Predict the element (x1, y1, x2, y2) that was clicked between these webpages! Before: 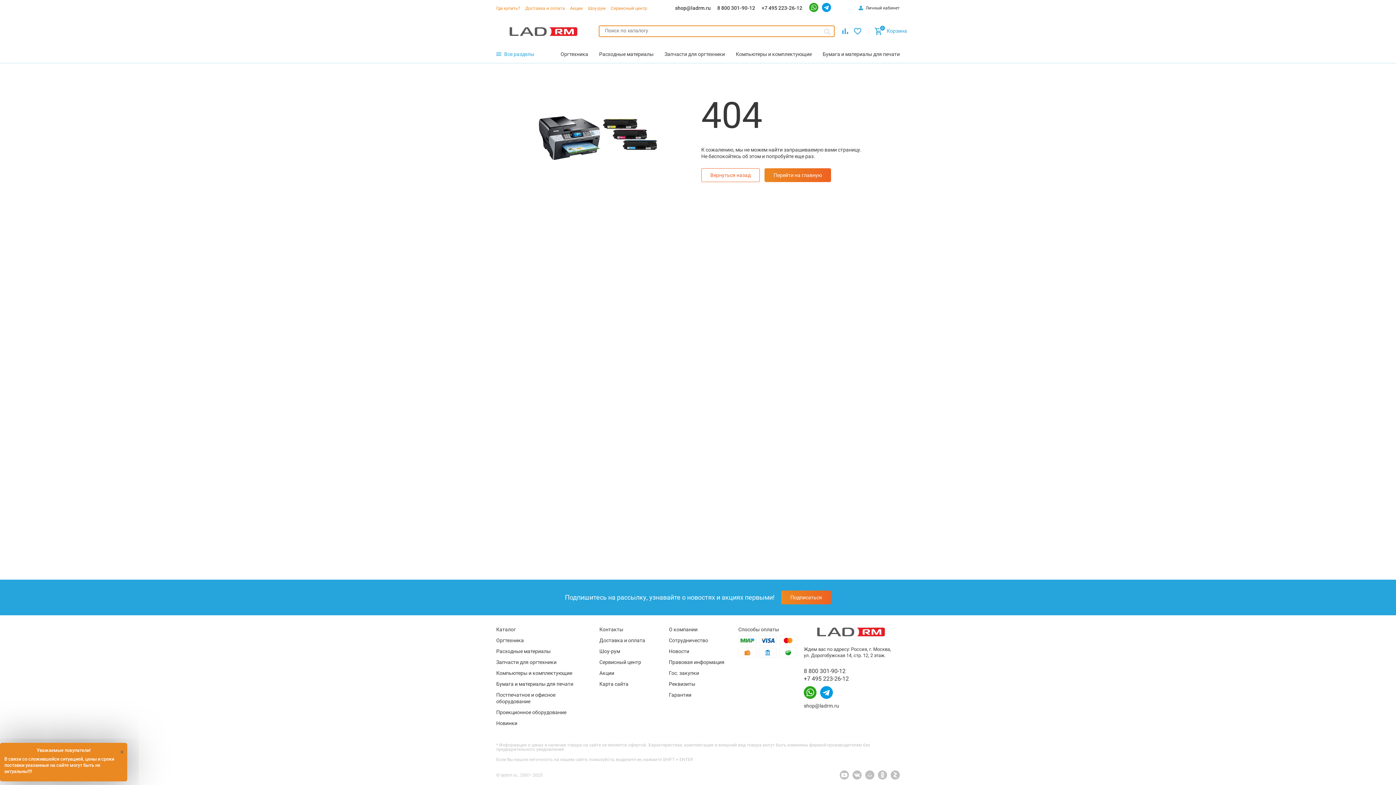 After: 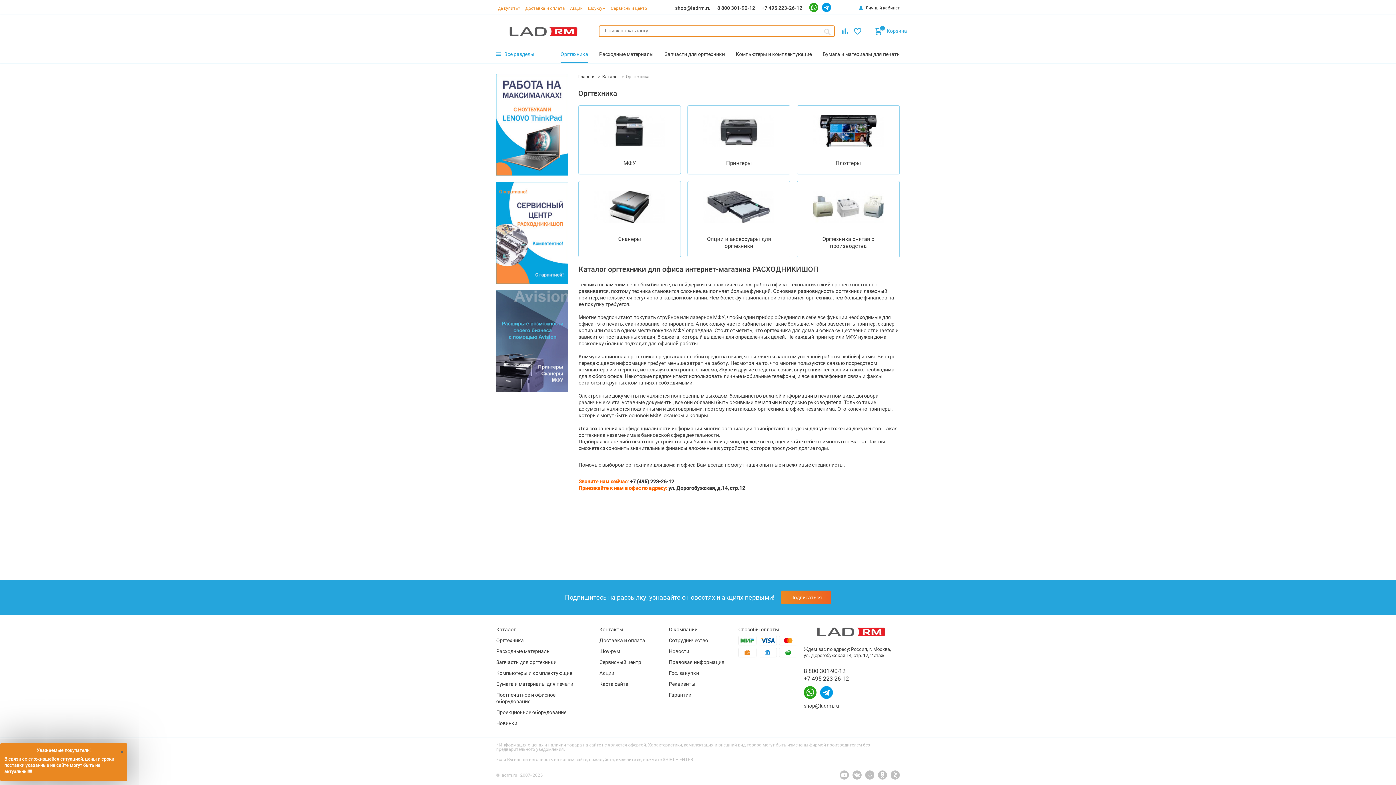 Action: bbox: (560, 48, 588, 62) label: Оргтехника